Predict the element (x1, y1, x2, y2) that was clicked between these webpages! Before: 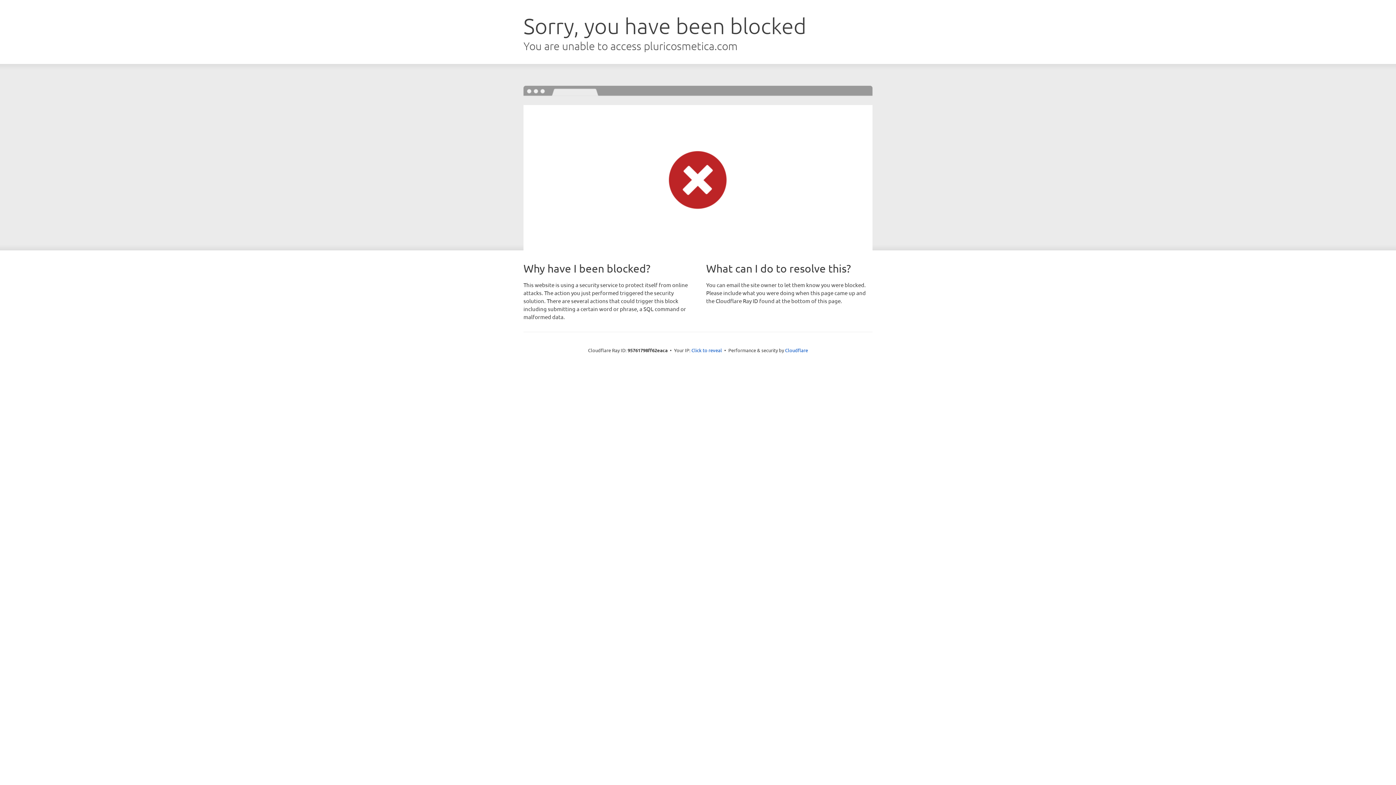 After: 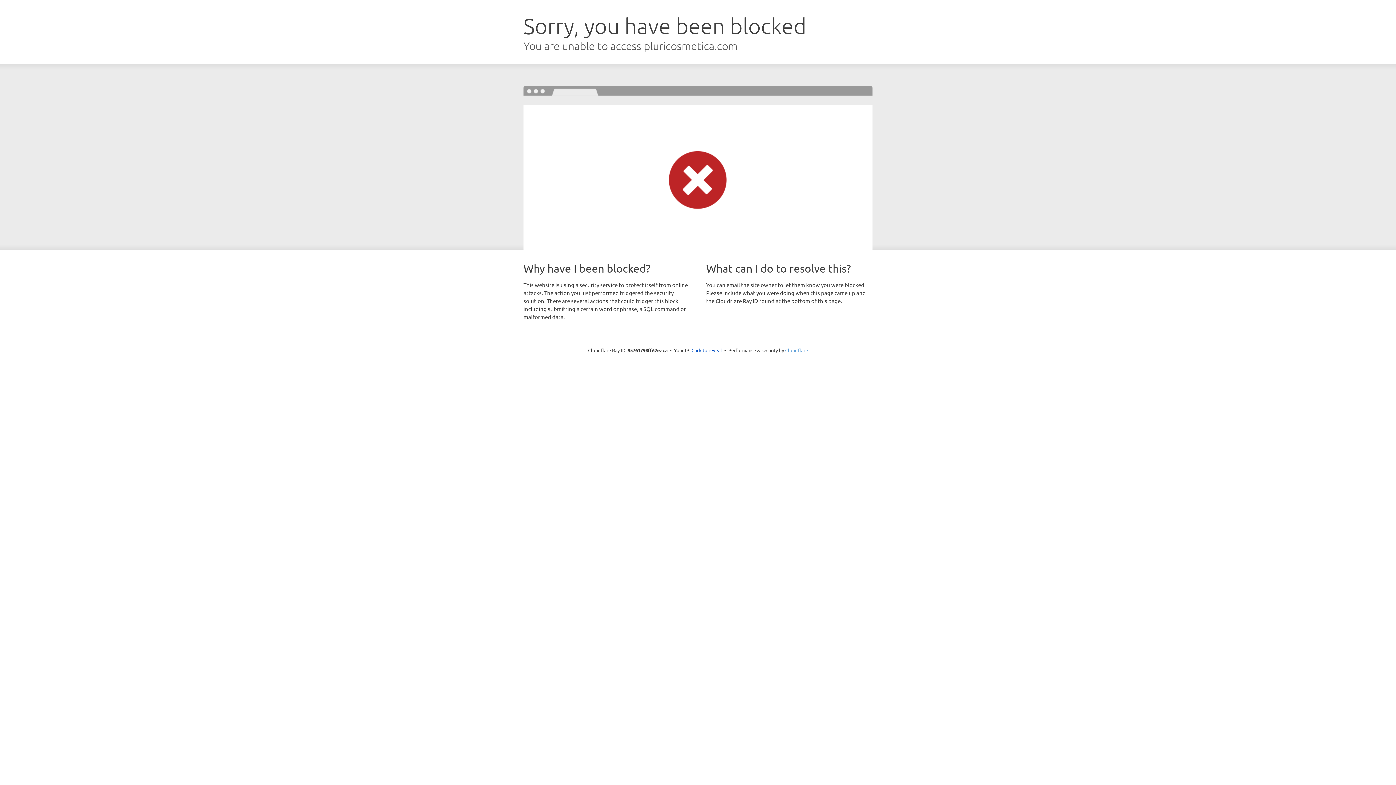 Action: bbox: (785, 347, 808, 353) label: Cloudflare